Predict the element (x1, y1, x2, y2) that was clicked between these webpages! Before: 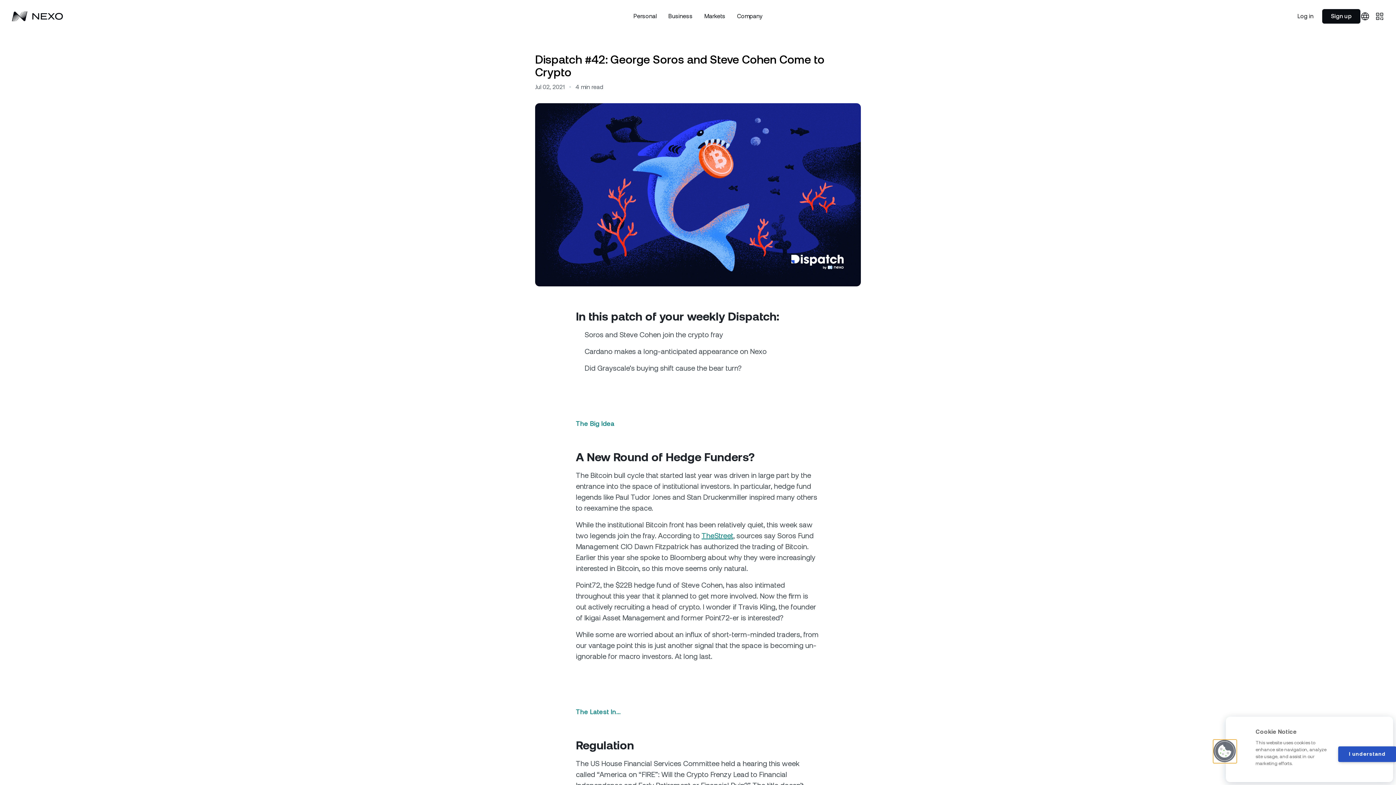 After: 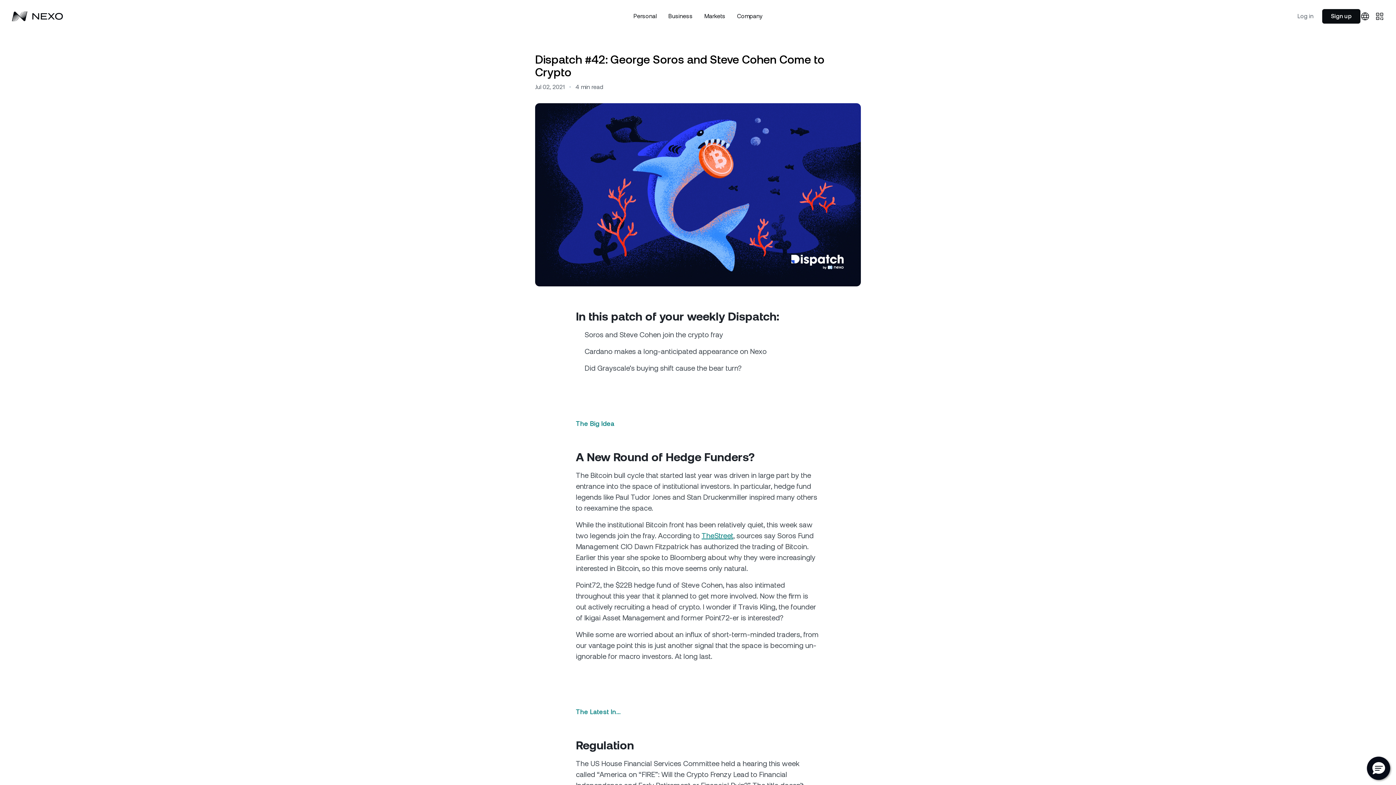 Action: bbox: (1289, 9, 1322, 23) label: Log in